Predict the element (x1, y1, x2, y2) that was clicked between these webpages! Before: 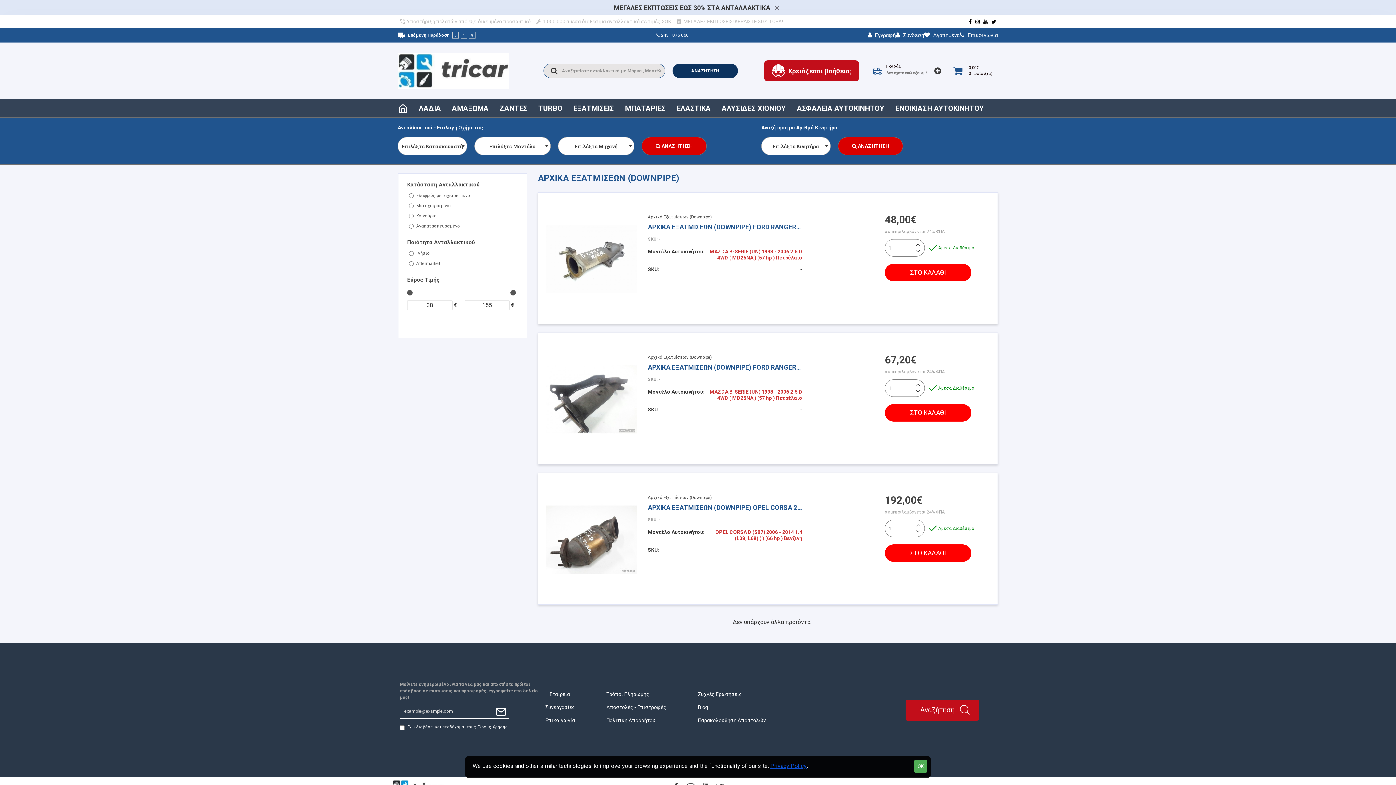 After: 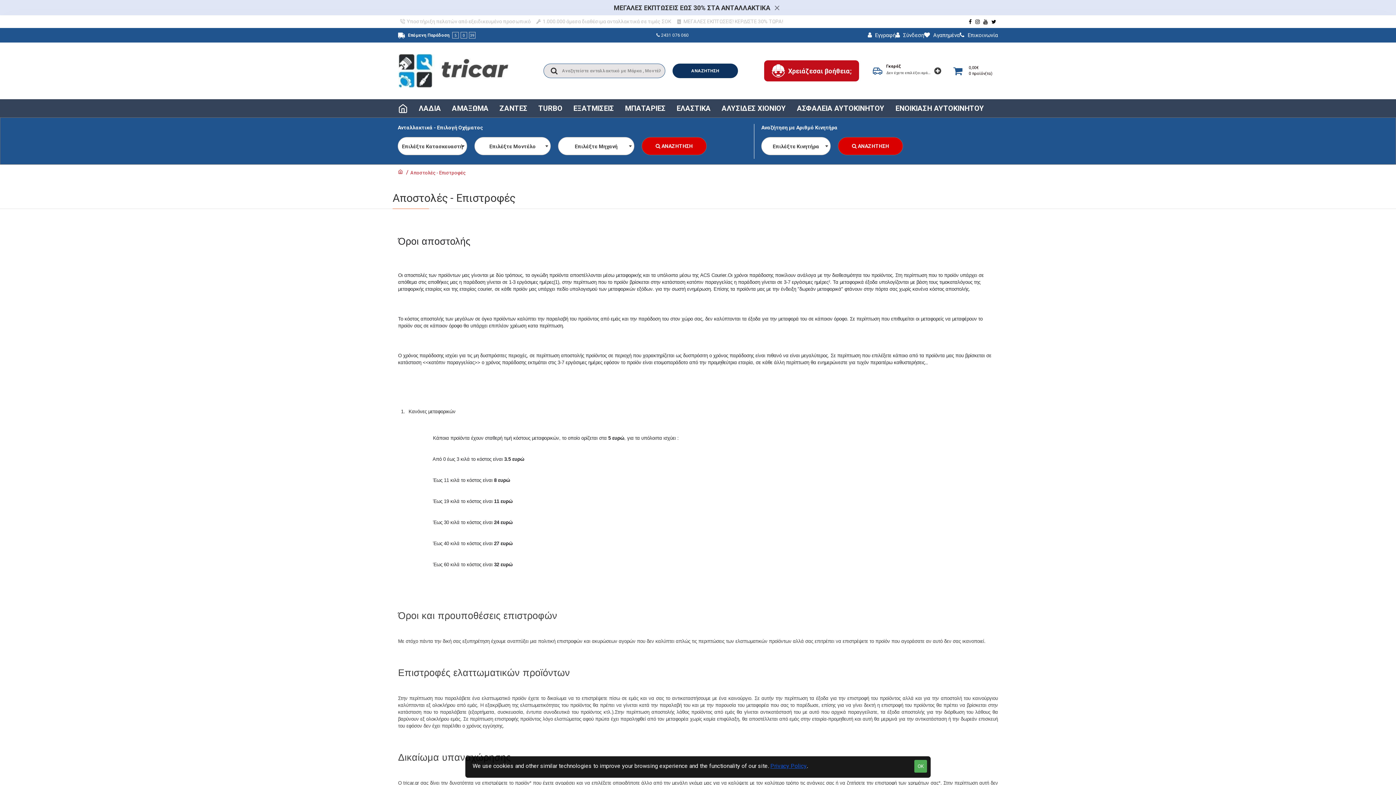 Action: bbox: (698, 716, 766, 730) label: Παρακολούθηση Αποστολών